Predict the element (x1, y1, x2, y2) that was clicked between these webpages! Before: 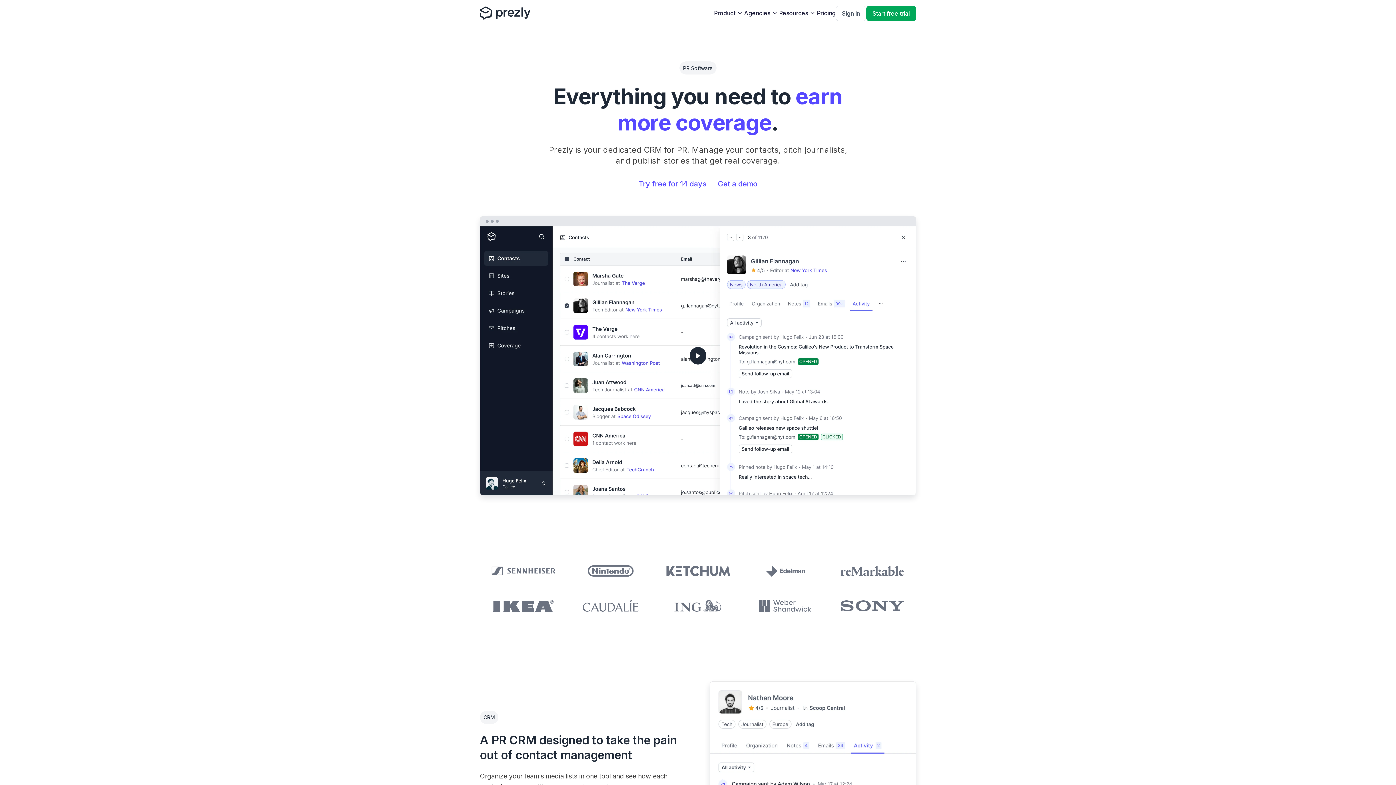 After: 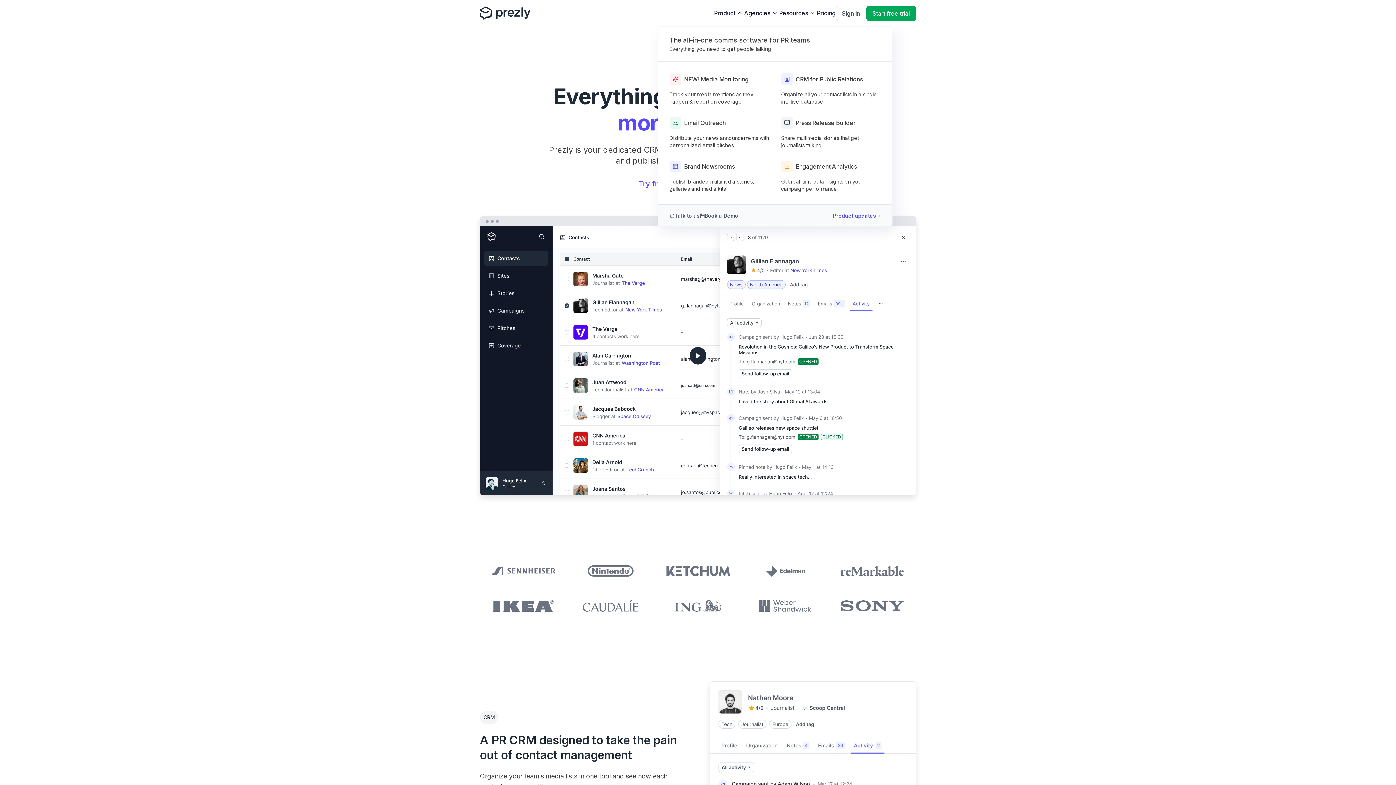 Action: bbox: (714, 5, 744, 20) label: Product